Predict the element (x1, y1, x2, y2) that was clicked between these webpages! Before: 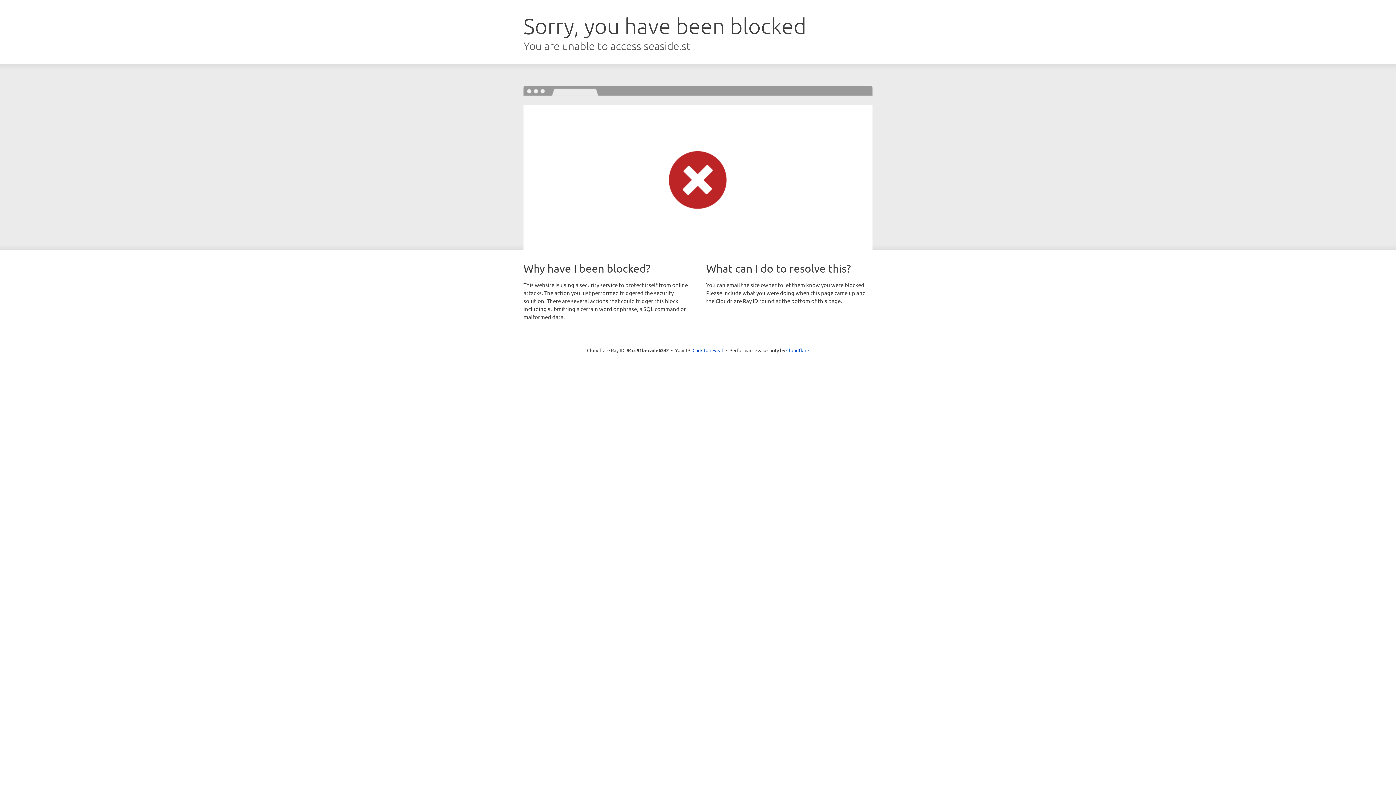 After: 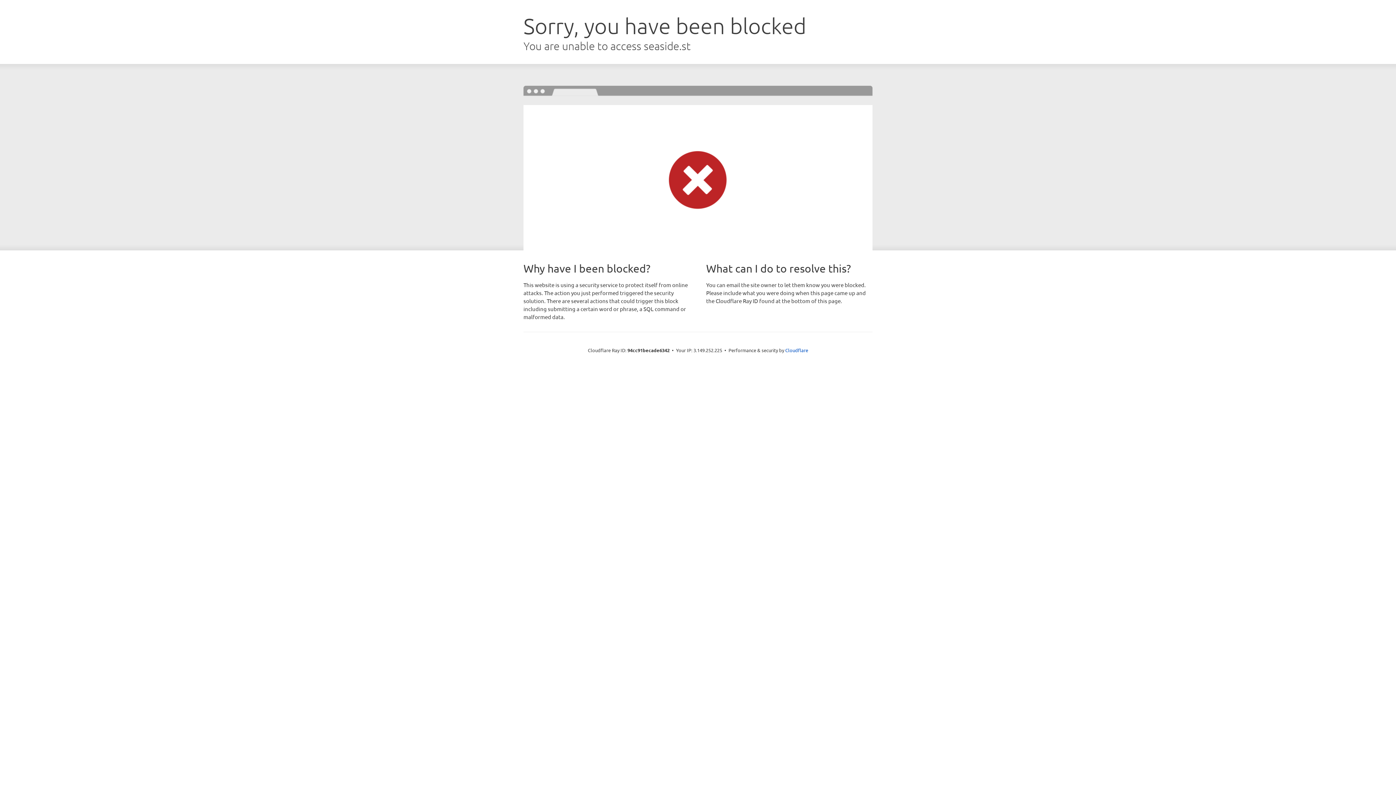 Action: bbox: (692, 346, 723, 353) label: Click to reveal